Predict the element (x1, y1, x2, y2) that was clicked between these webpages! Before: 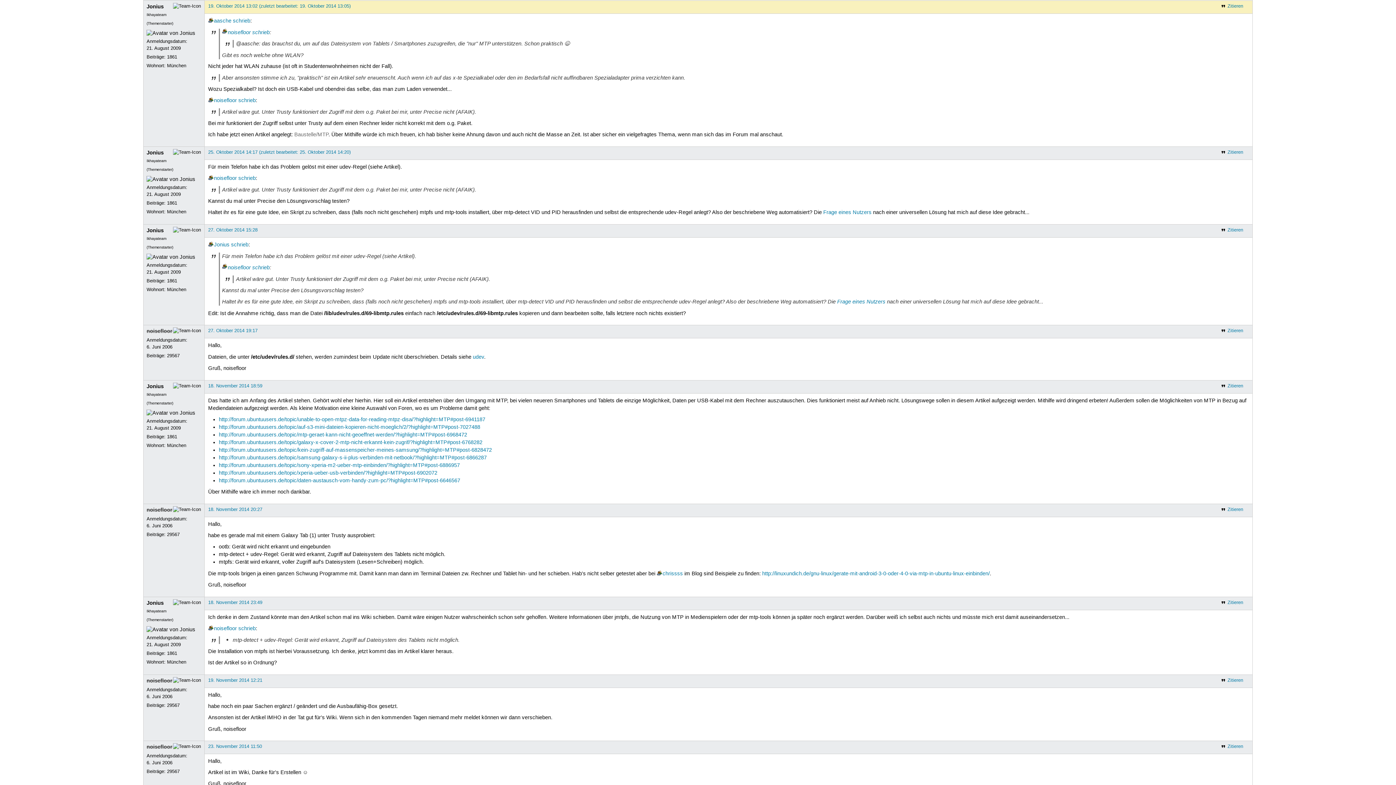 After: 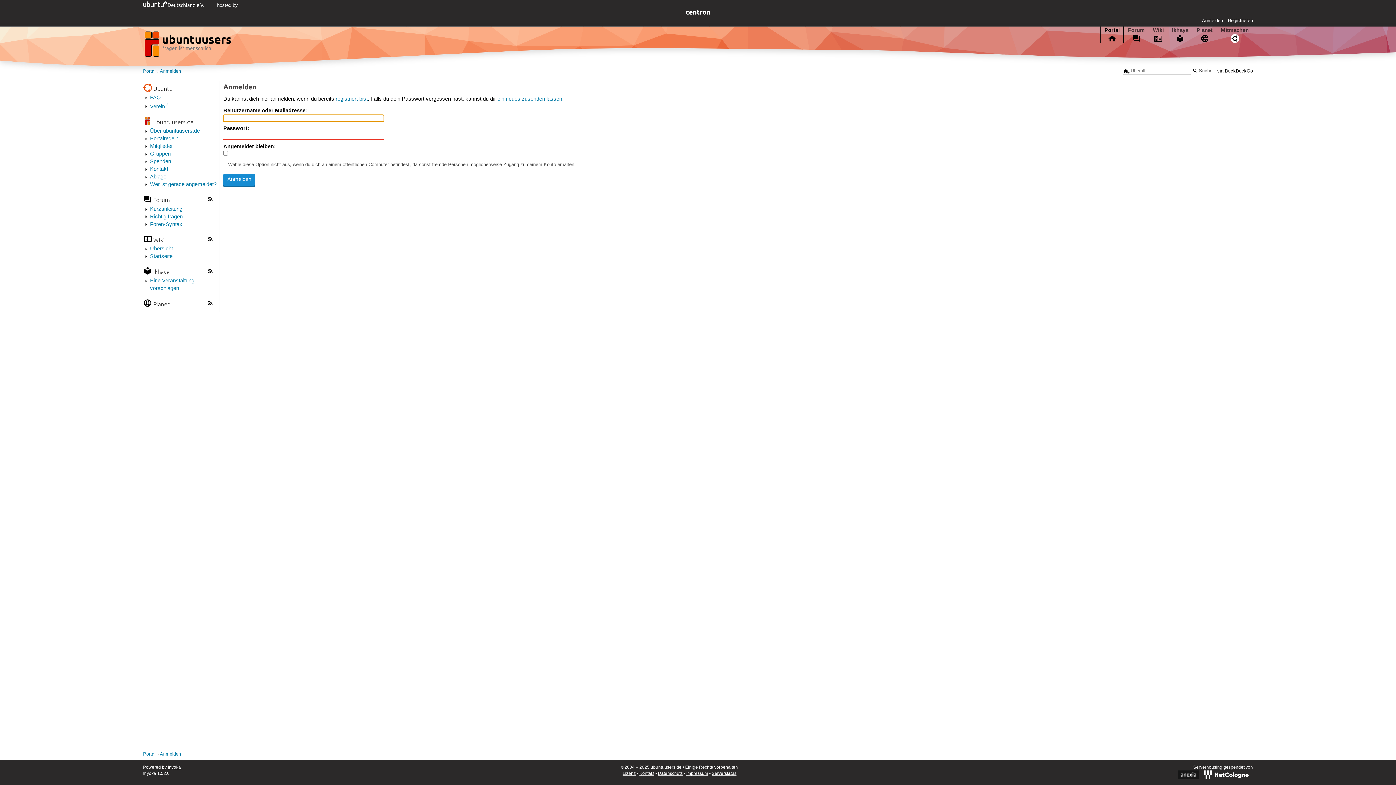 Action: bbox: (146, 226, 163, 234) label: Jonius